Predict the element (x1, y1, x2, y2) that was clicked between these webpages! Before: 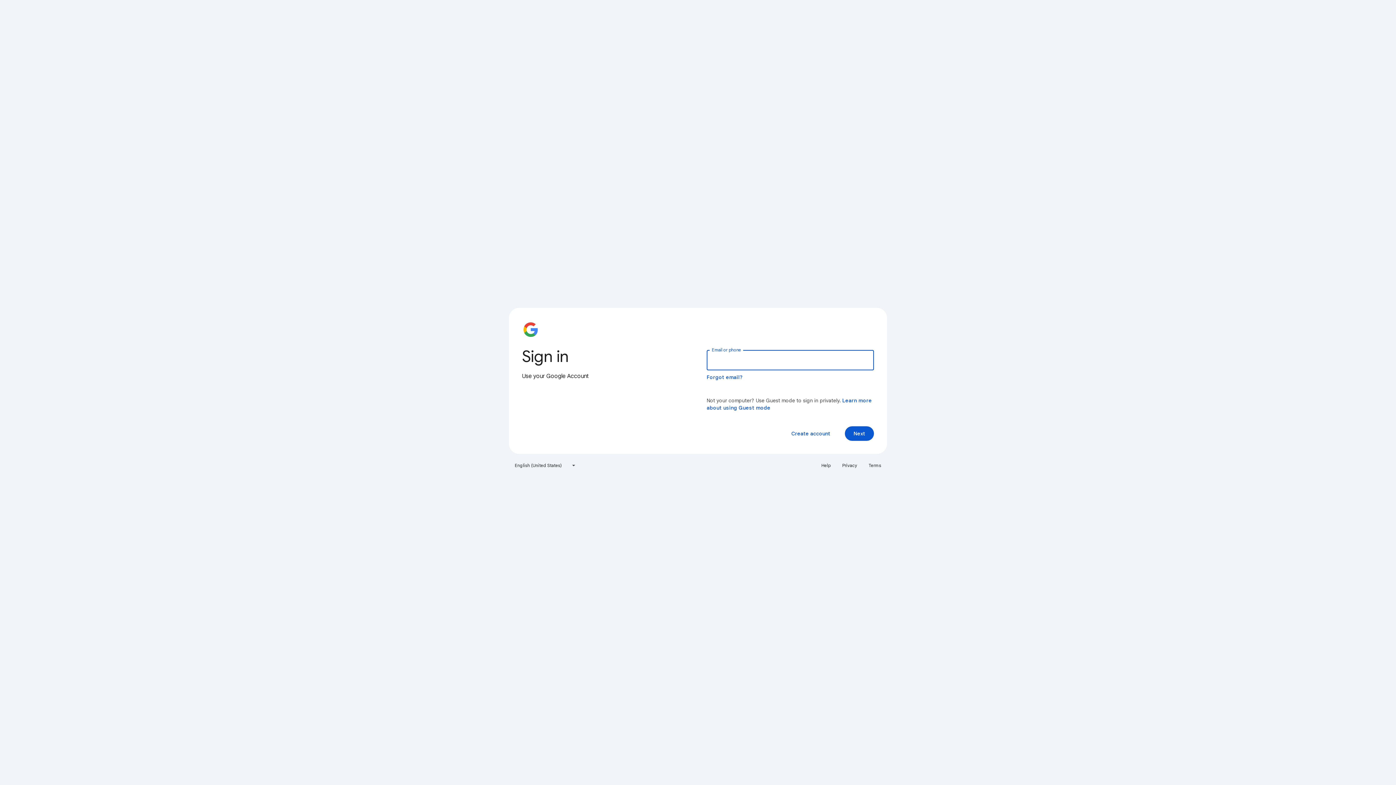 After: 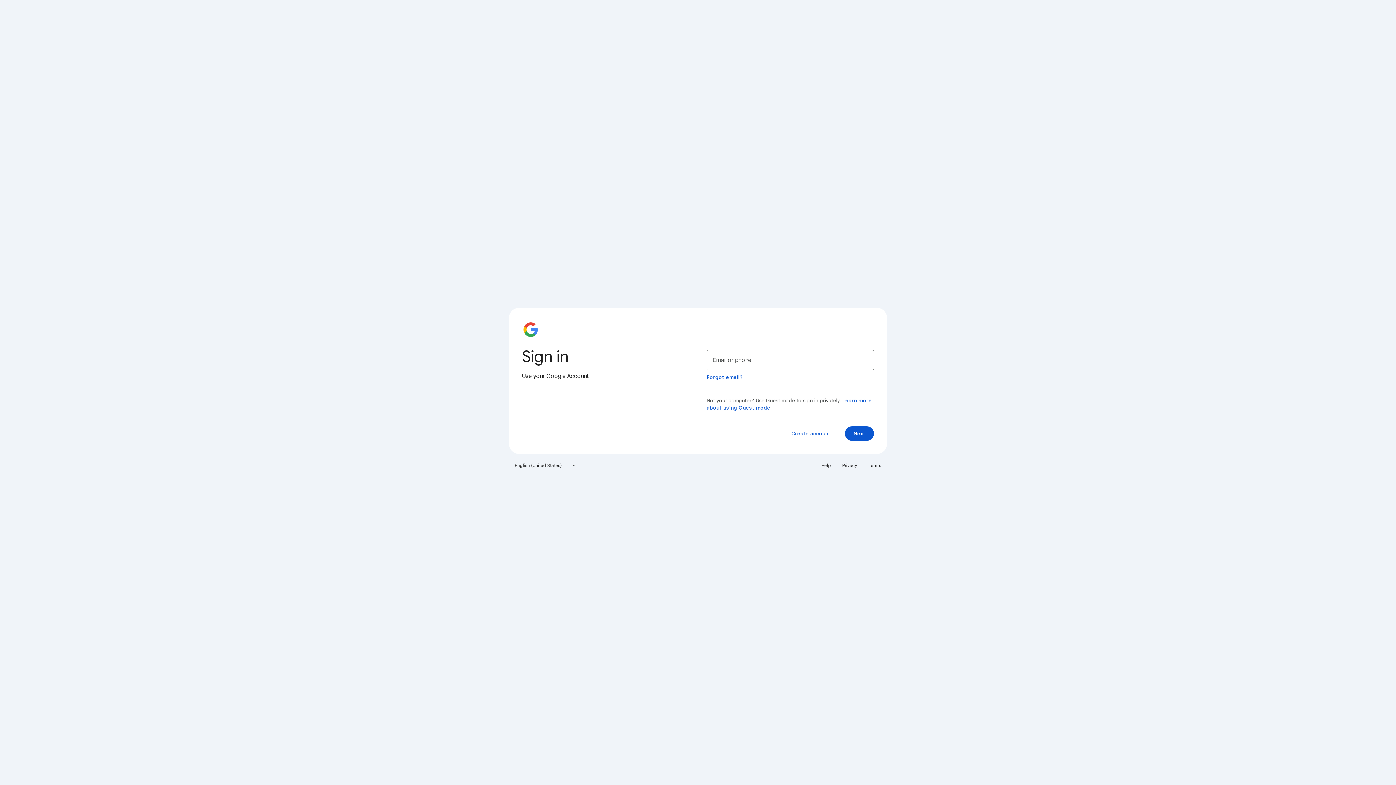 Action: label: Terms bbox: (864, 460, 885, 471)